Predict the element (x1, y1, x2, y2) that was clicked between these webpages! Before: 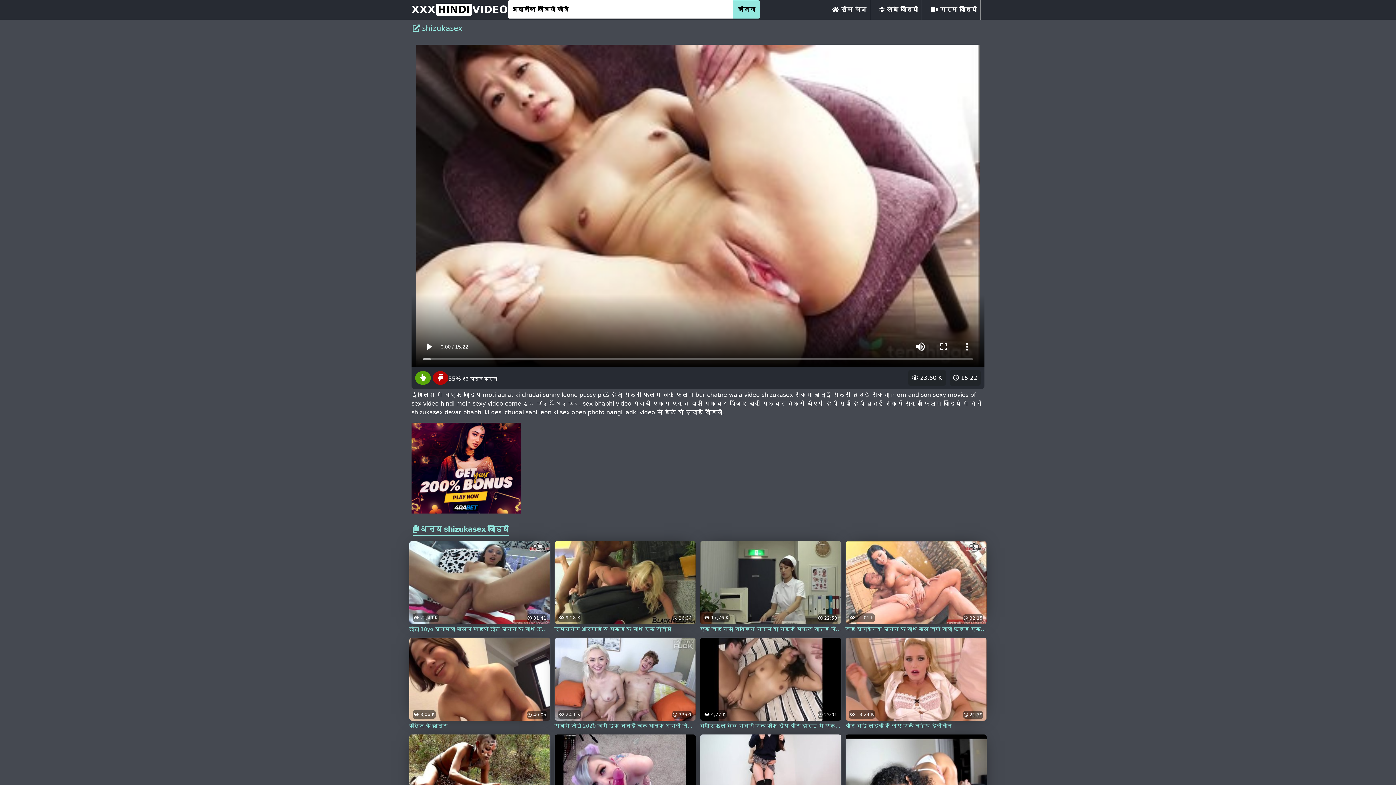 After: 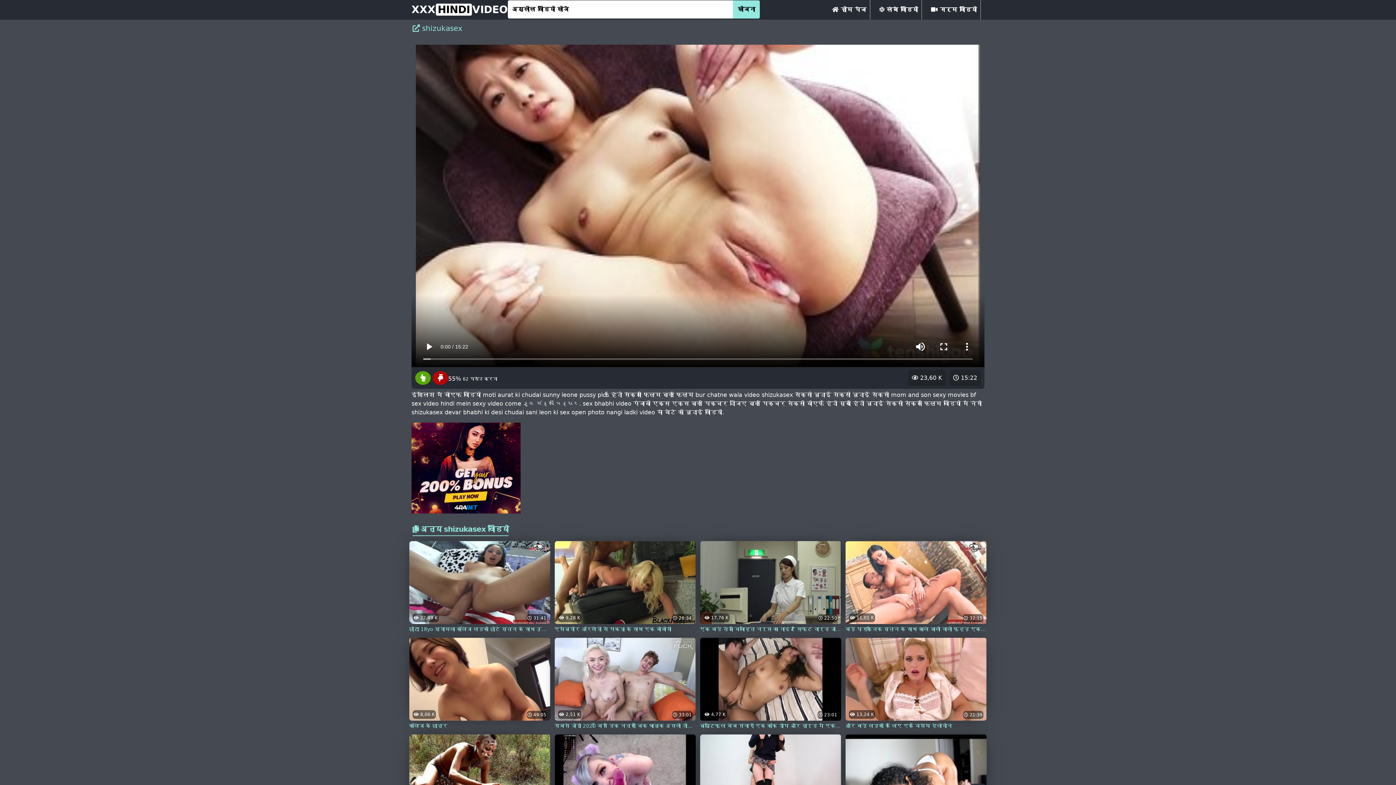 Action: bbox: (415, 375, 430, 382)